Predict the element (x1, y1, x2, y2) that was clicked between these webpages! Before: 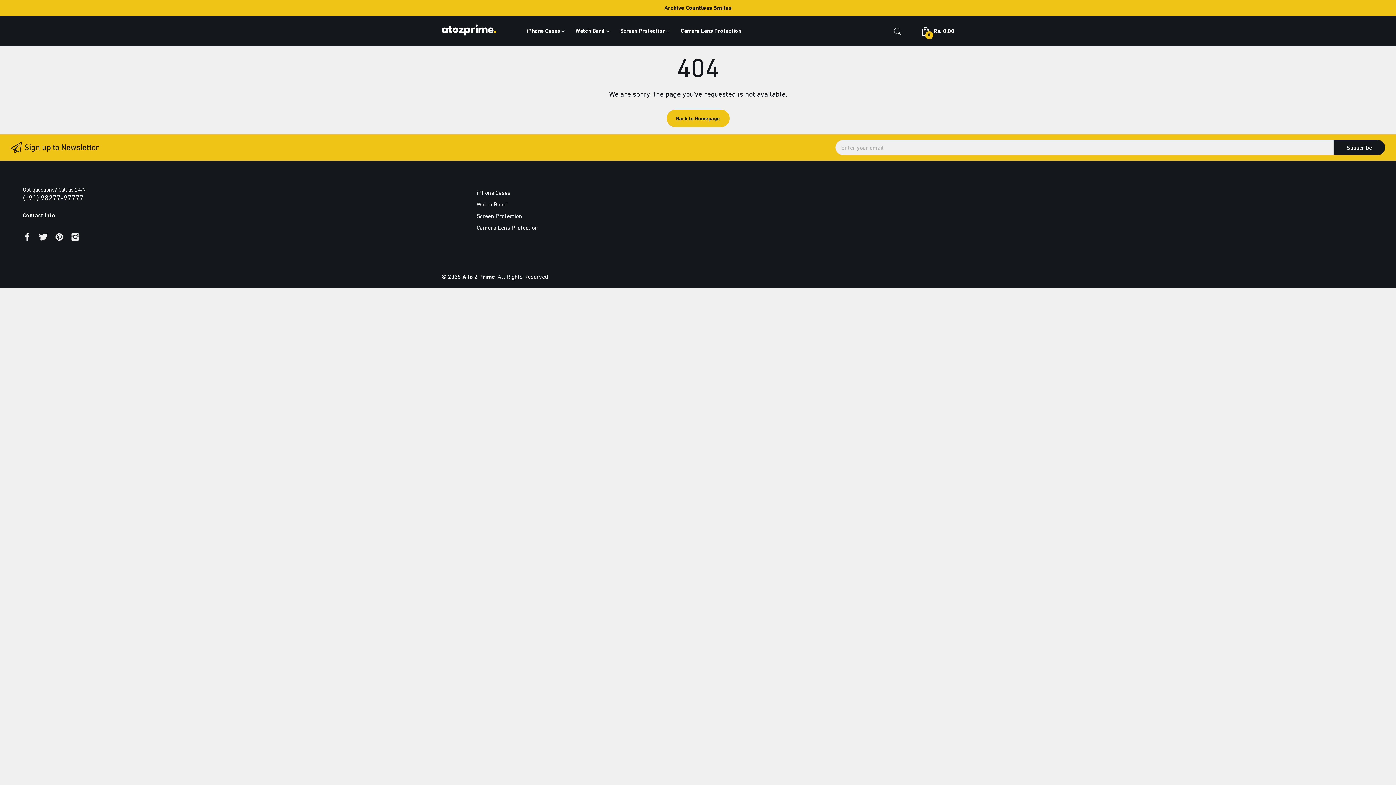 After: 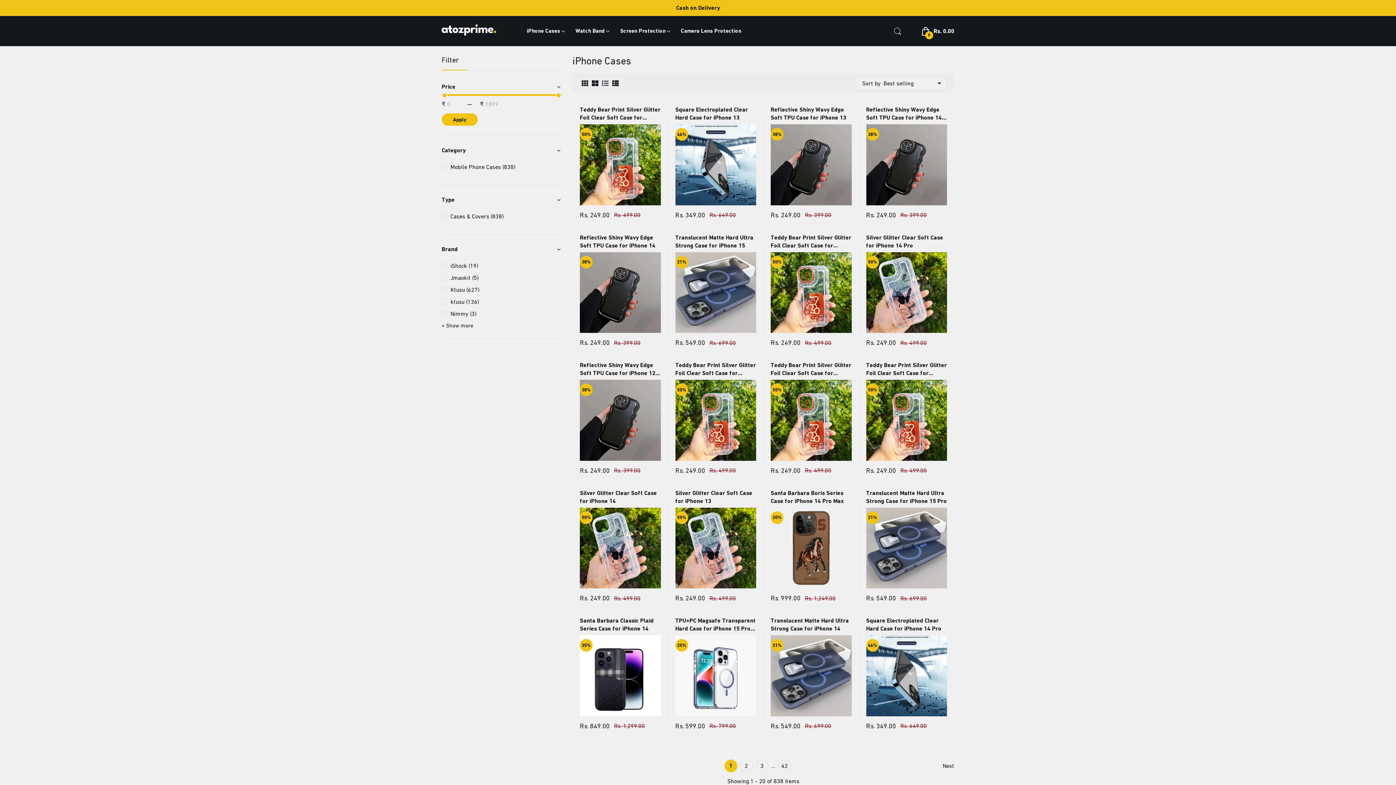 Action: label: iPhone Cases bbox: (476, 189, 510, 196)